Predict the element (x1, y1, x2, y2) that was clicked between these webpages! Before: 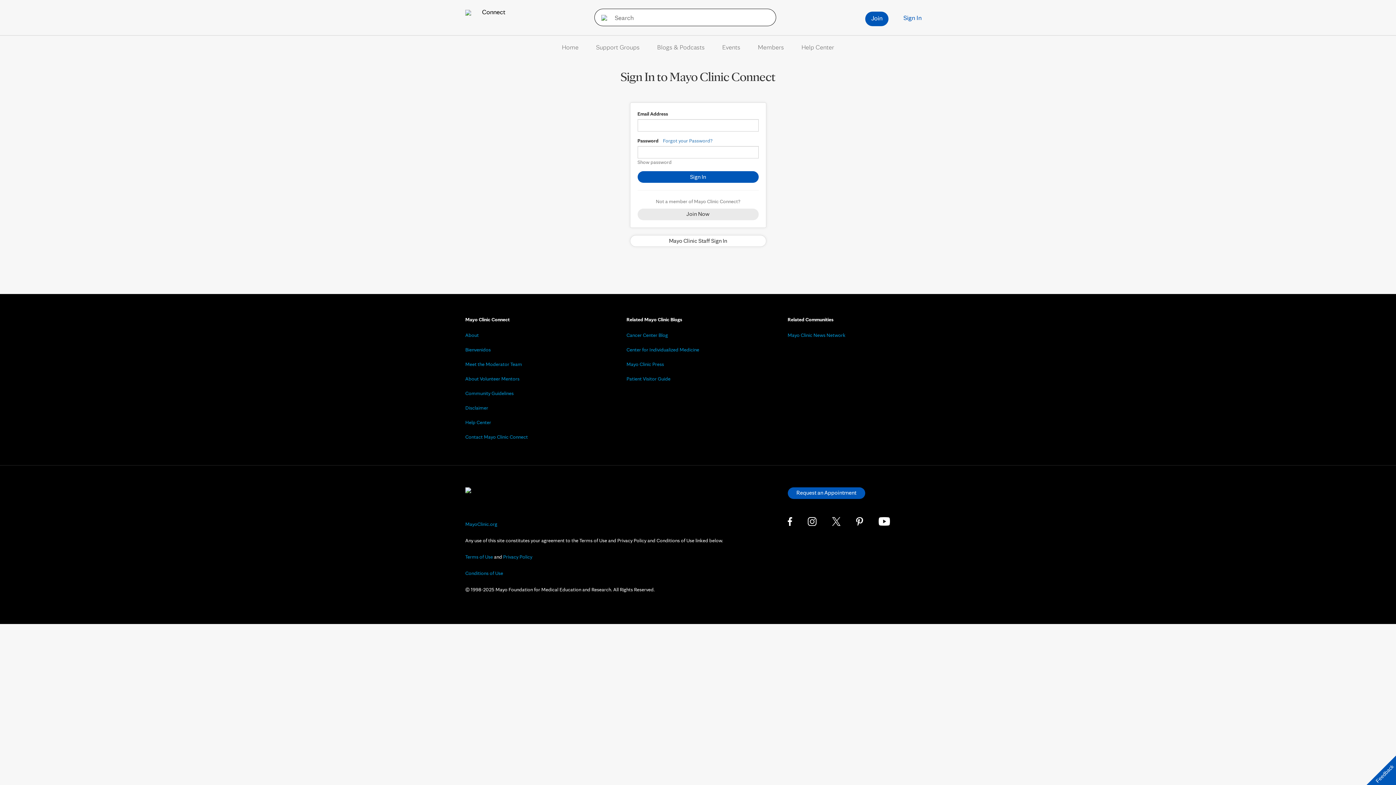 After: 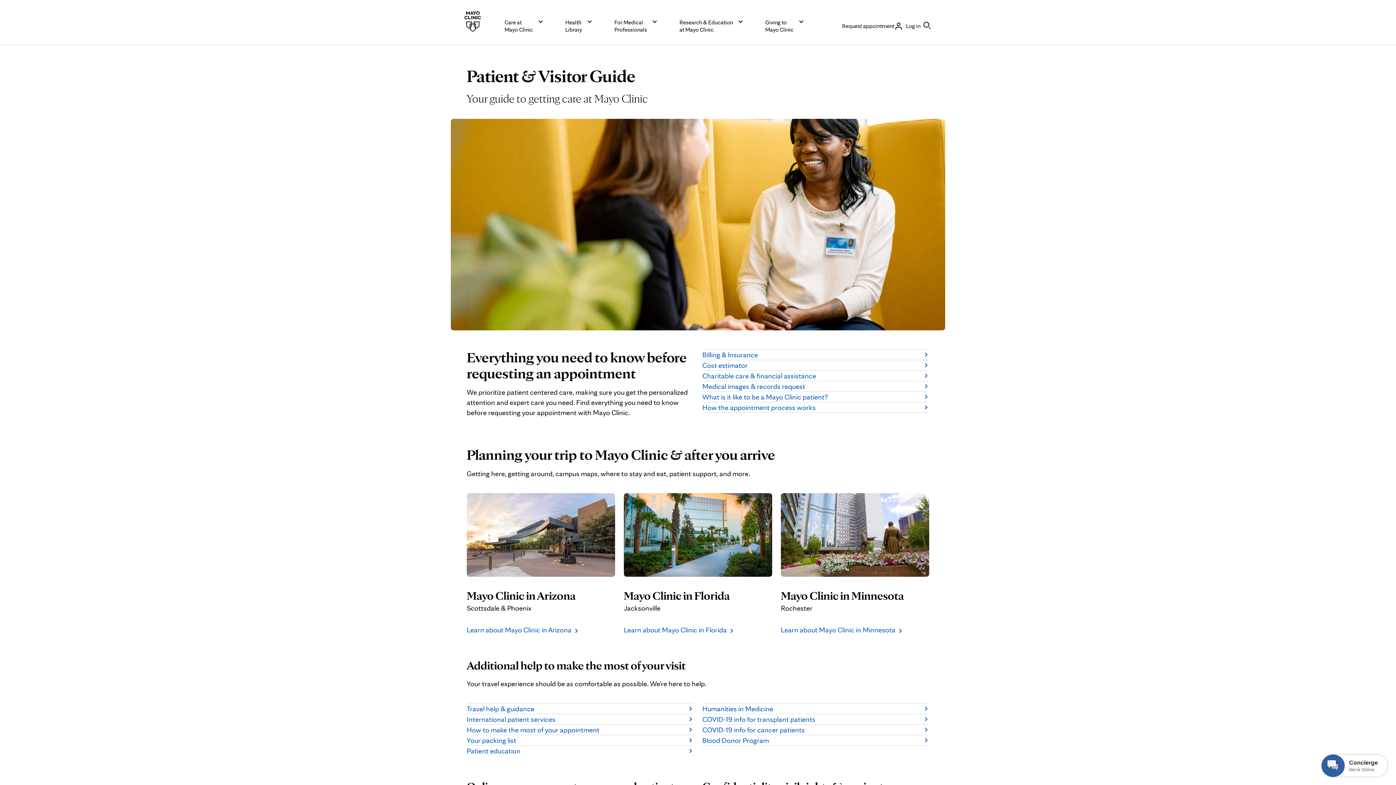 Action: bbox: (626, 376, 670, 381) label: Patient Visitor Guide